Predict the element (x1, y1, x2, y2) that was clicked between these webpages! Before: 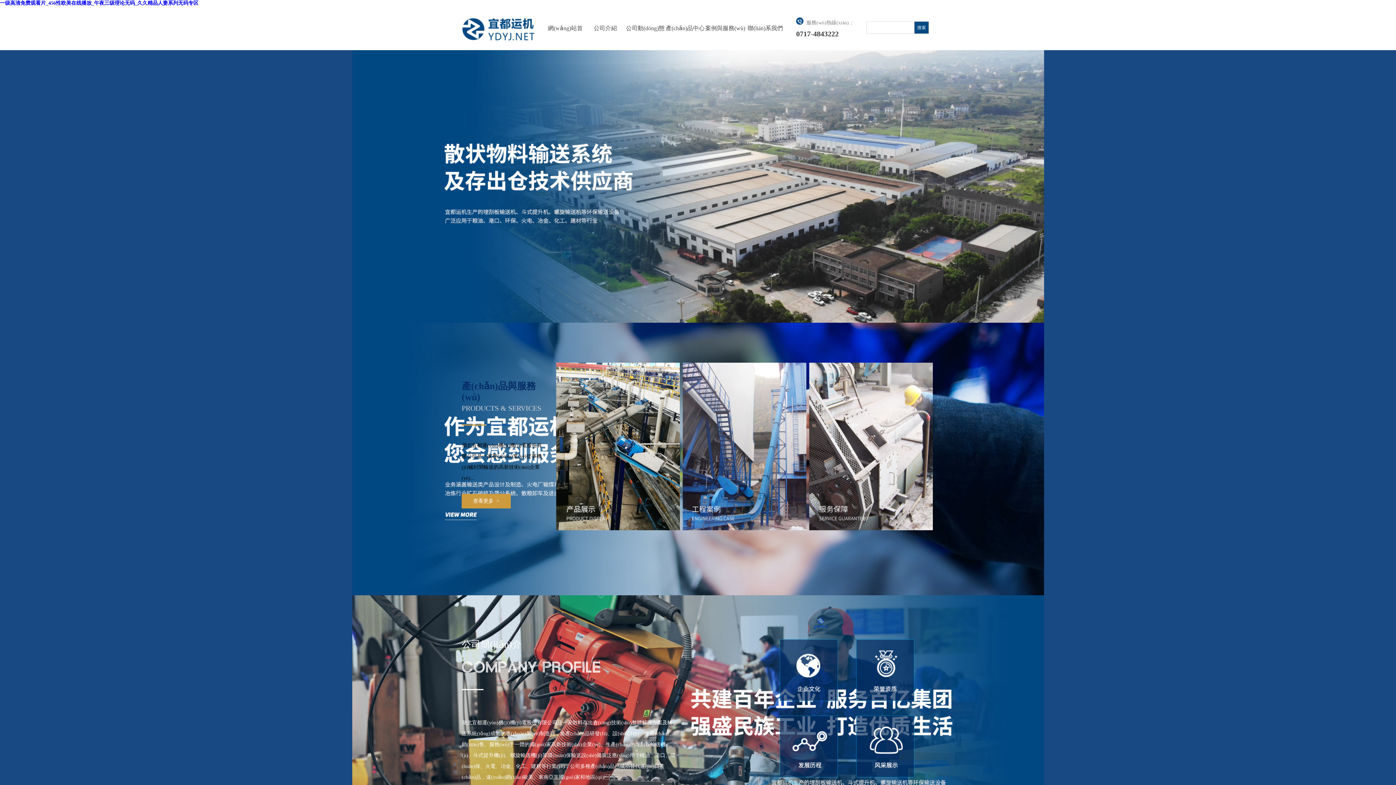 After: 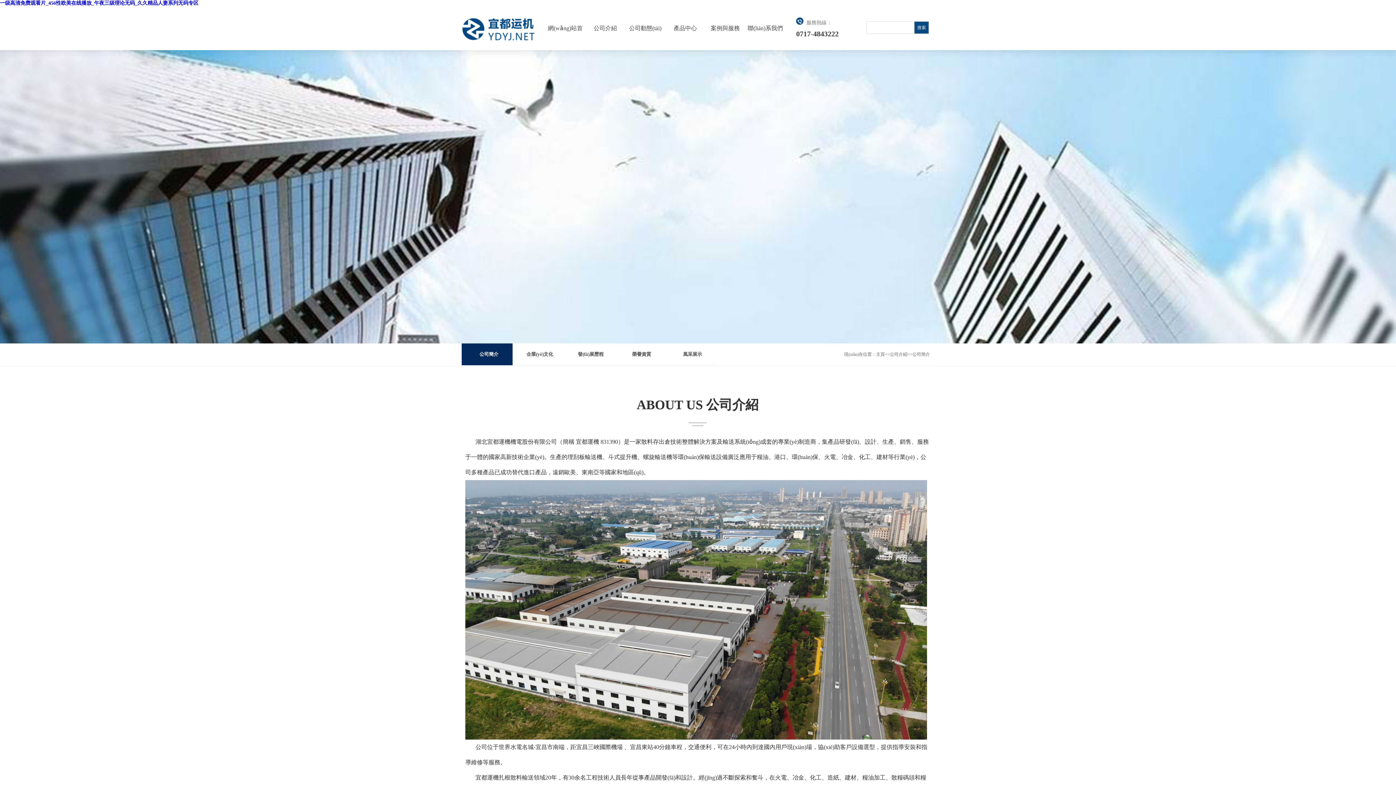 Action: bbox: (585, 6, 625, 50) label: 公司介紹